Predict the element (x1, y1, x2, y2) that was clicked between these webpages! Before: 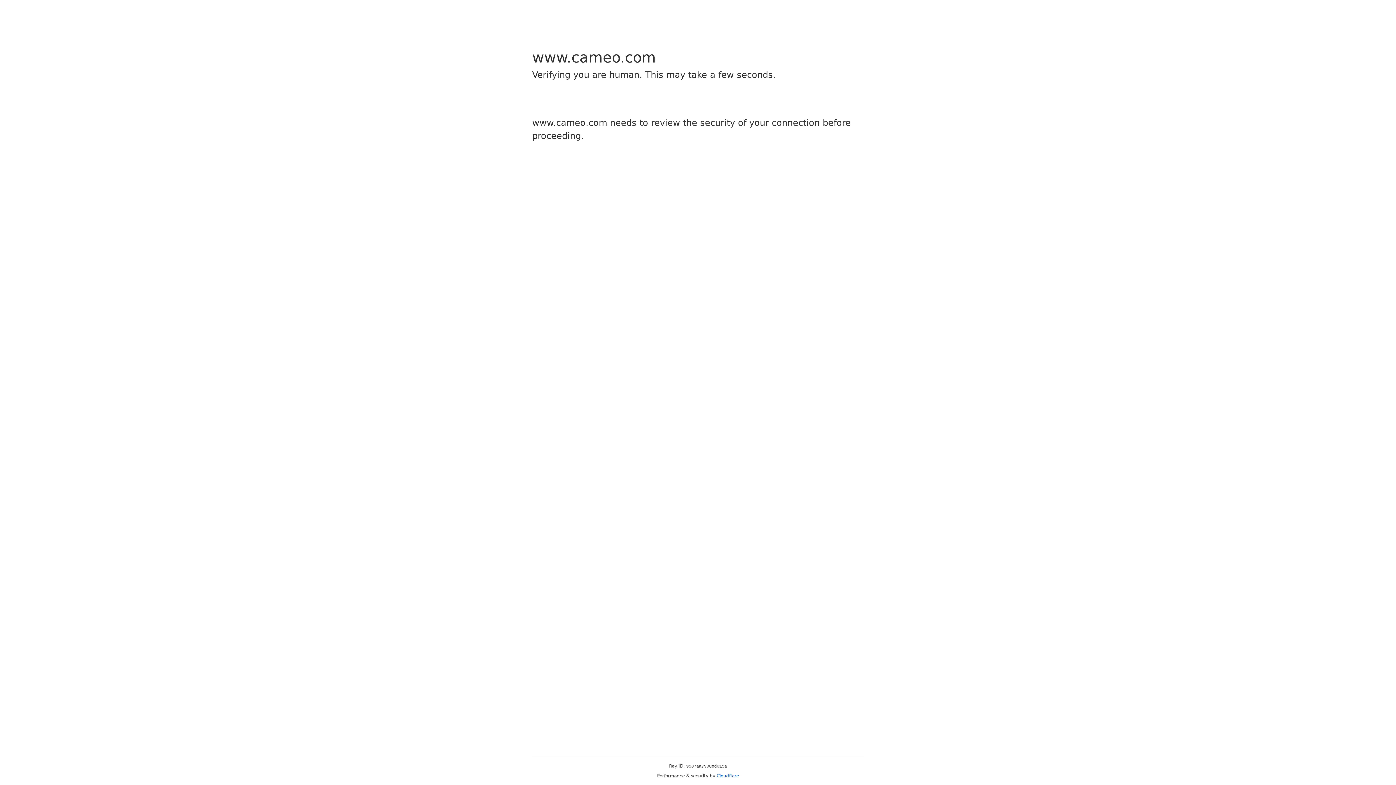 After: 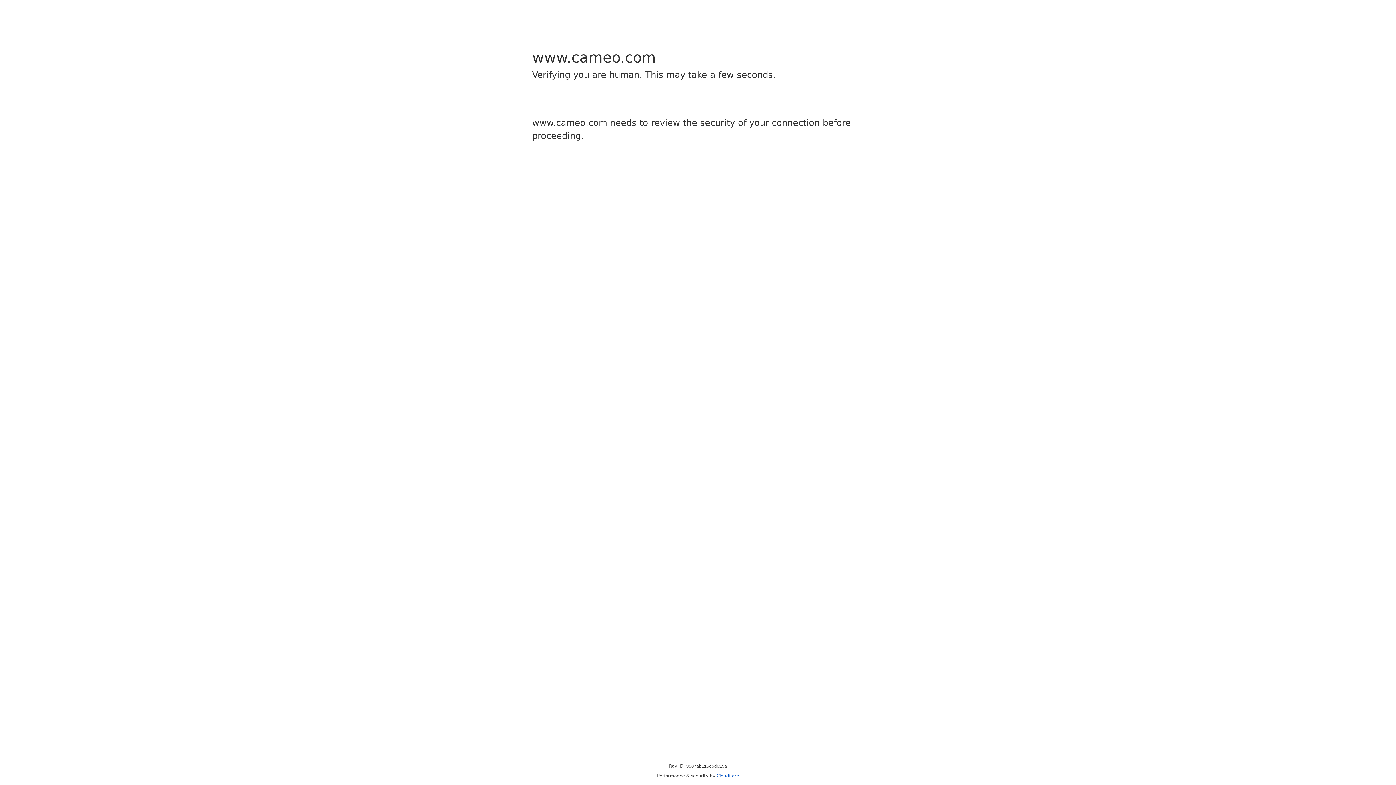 Action: bbox: (716, 773, 739, 778) label: Cloudflare